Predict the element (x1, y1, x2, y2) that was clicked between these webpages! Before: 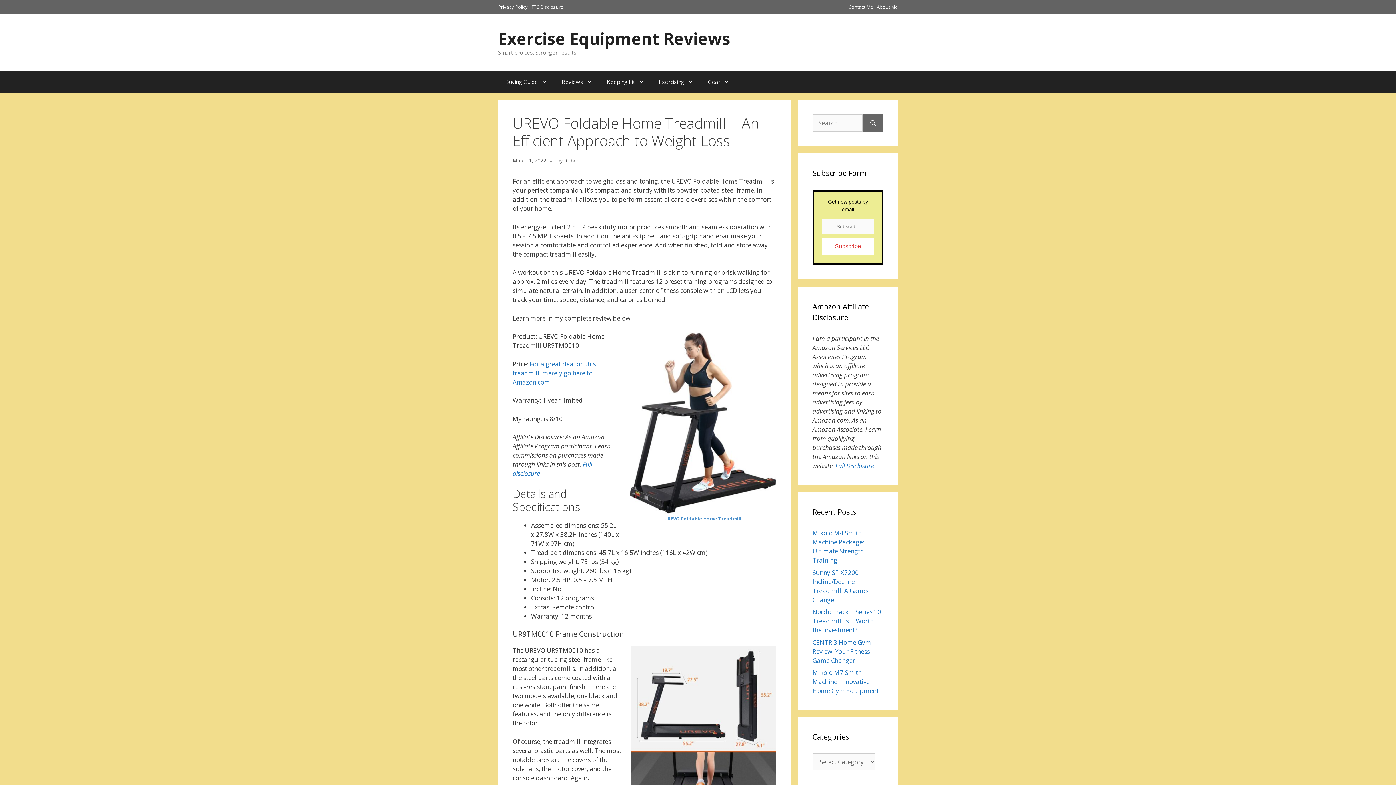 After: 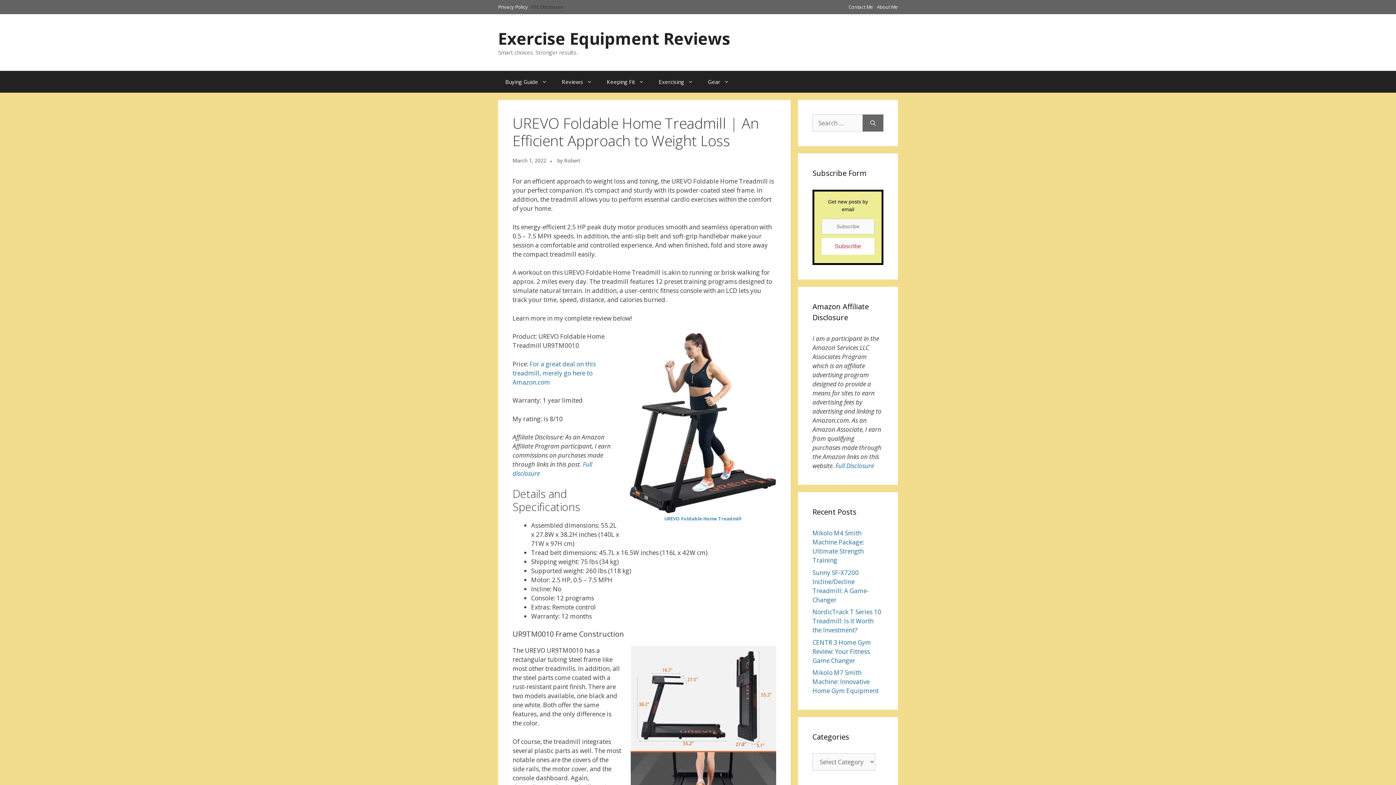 Action: bbox: (531, 3, 563, 10) label: FTC Disclosure